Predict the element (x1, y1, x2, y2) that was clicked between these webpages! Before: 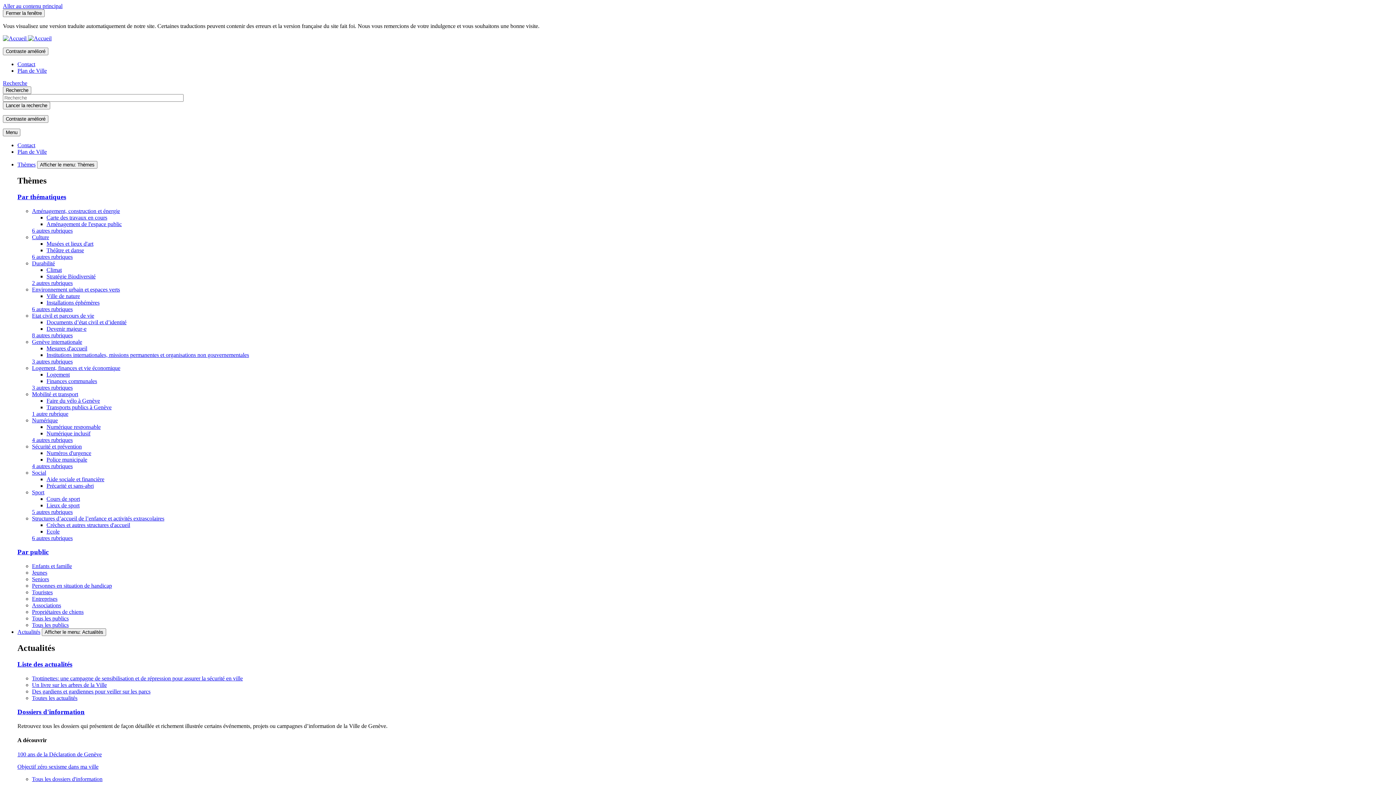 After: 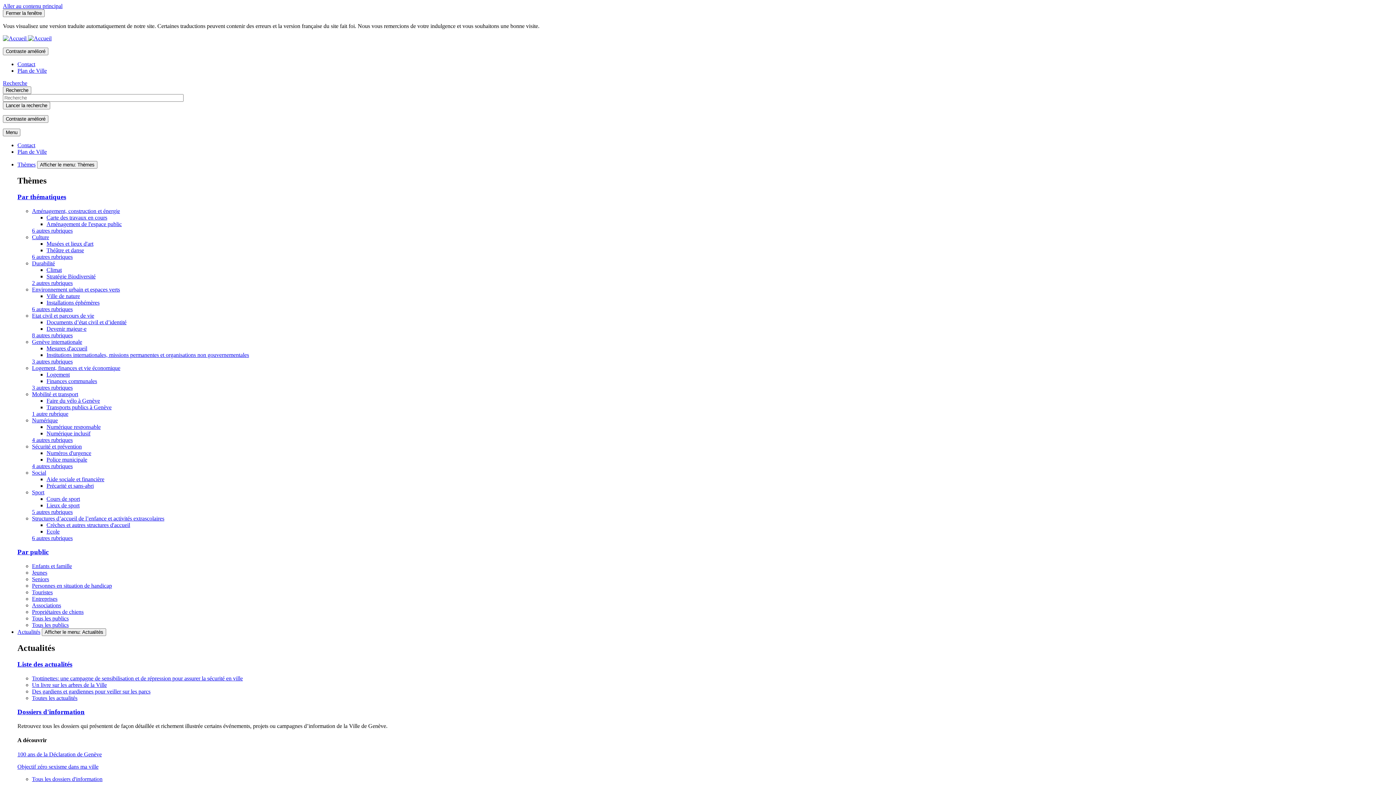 Action: bbox: (46, 502, 79, 508) label: Lieux de sport